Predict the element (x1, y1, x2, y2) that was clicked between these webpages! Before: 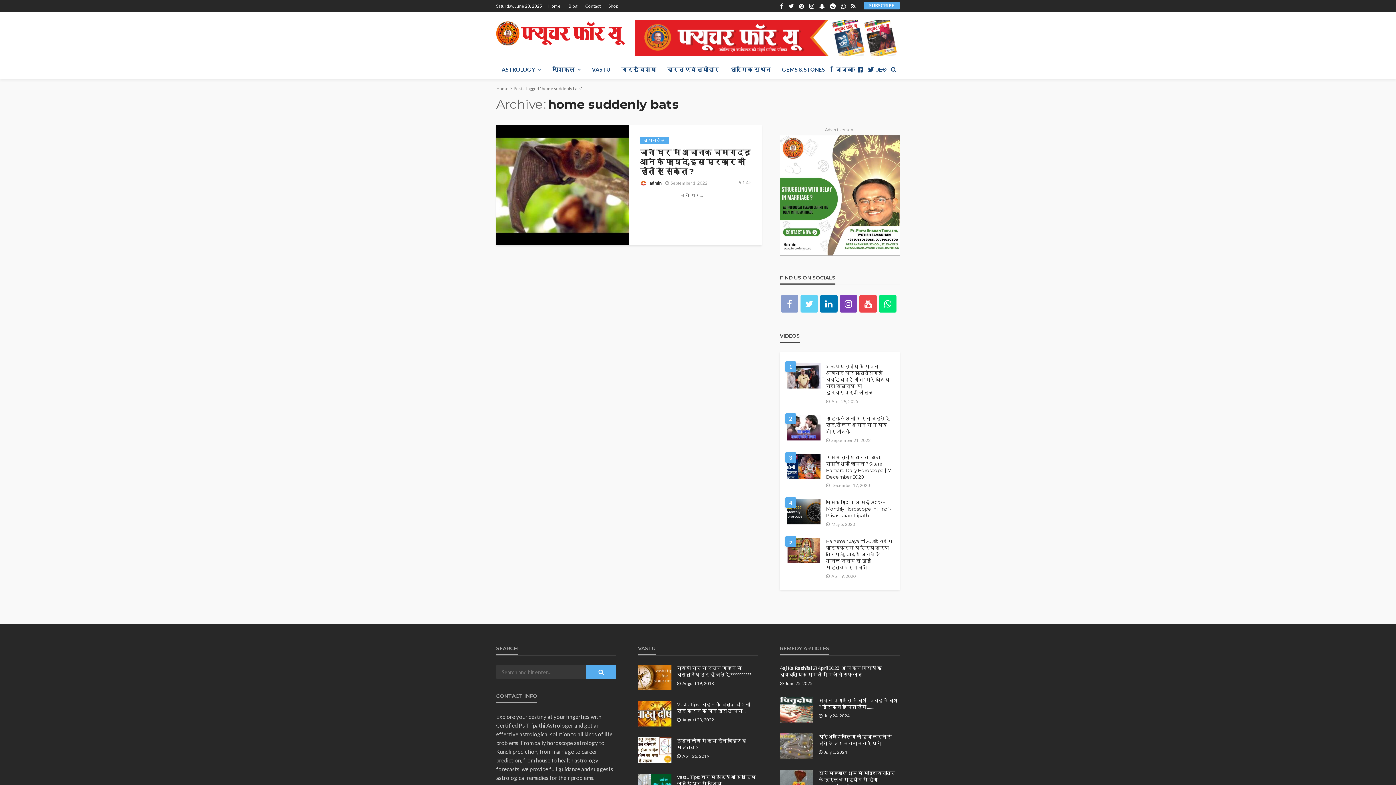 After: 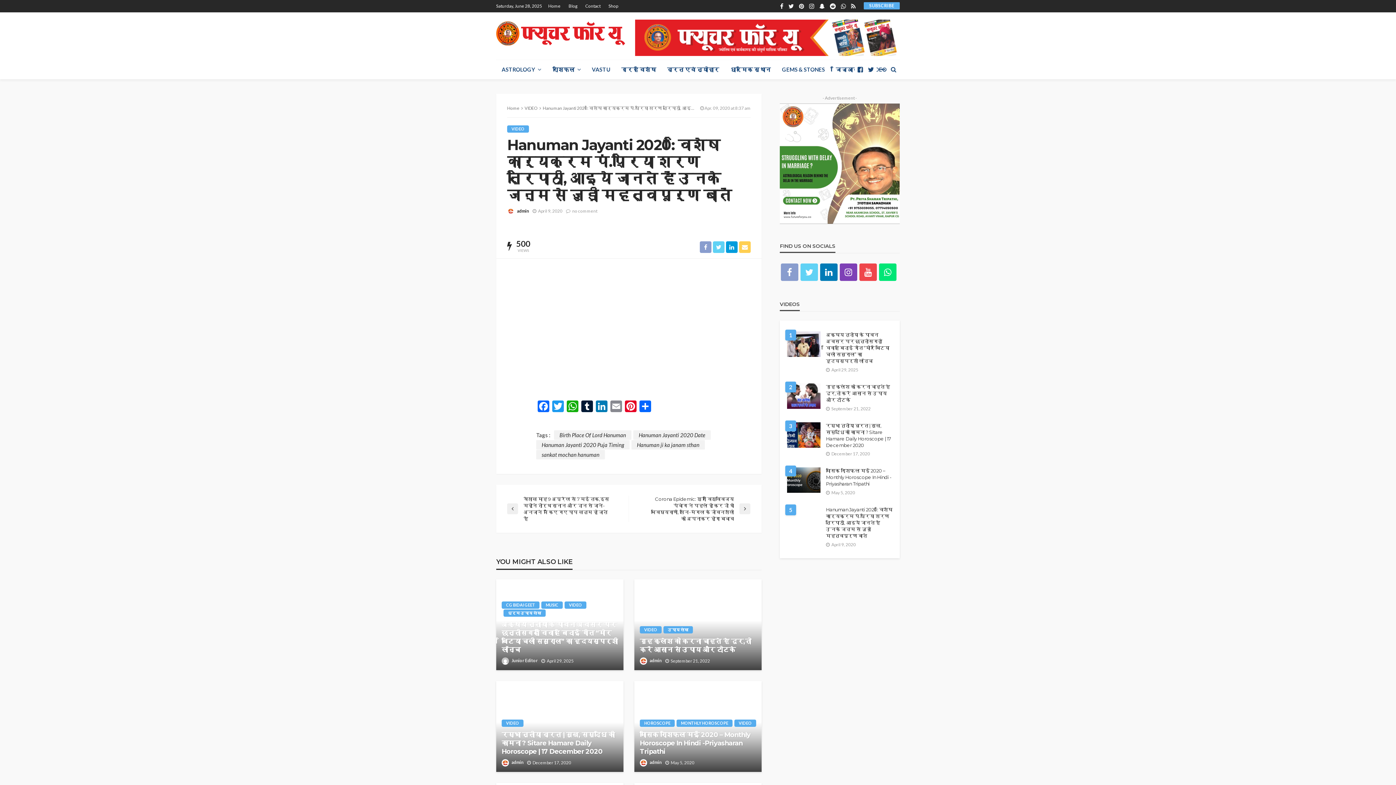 Action: label: Hanuman Jayanti 2020: विशेष कार्यक्रम पं.प्रिया शरण त्रिपाठी, आइये जानते हैं उनके जन्म से जुड़ी महत्वपूर्ण बातें bbox: (826, 538, 892, 571)